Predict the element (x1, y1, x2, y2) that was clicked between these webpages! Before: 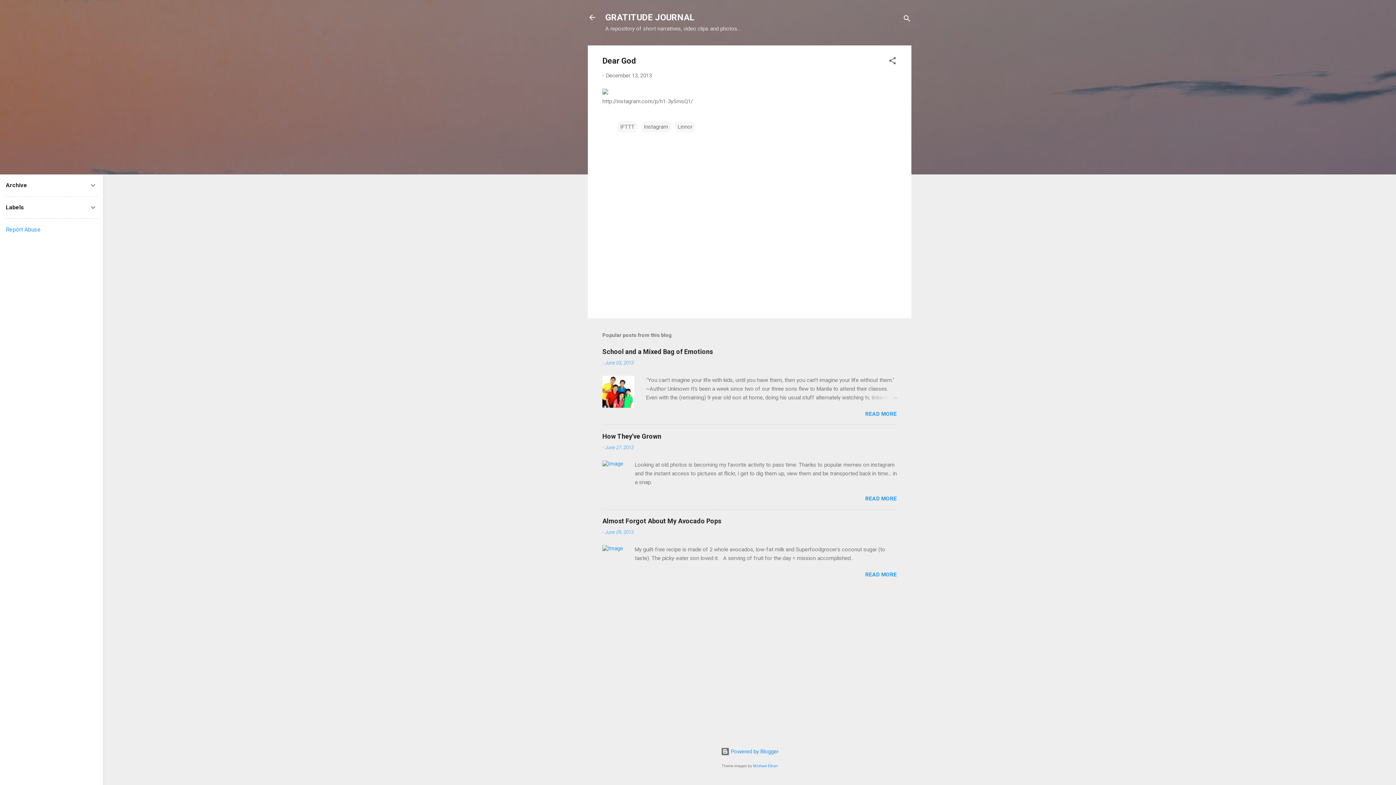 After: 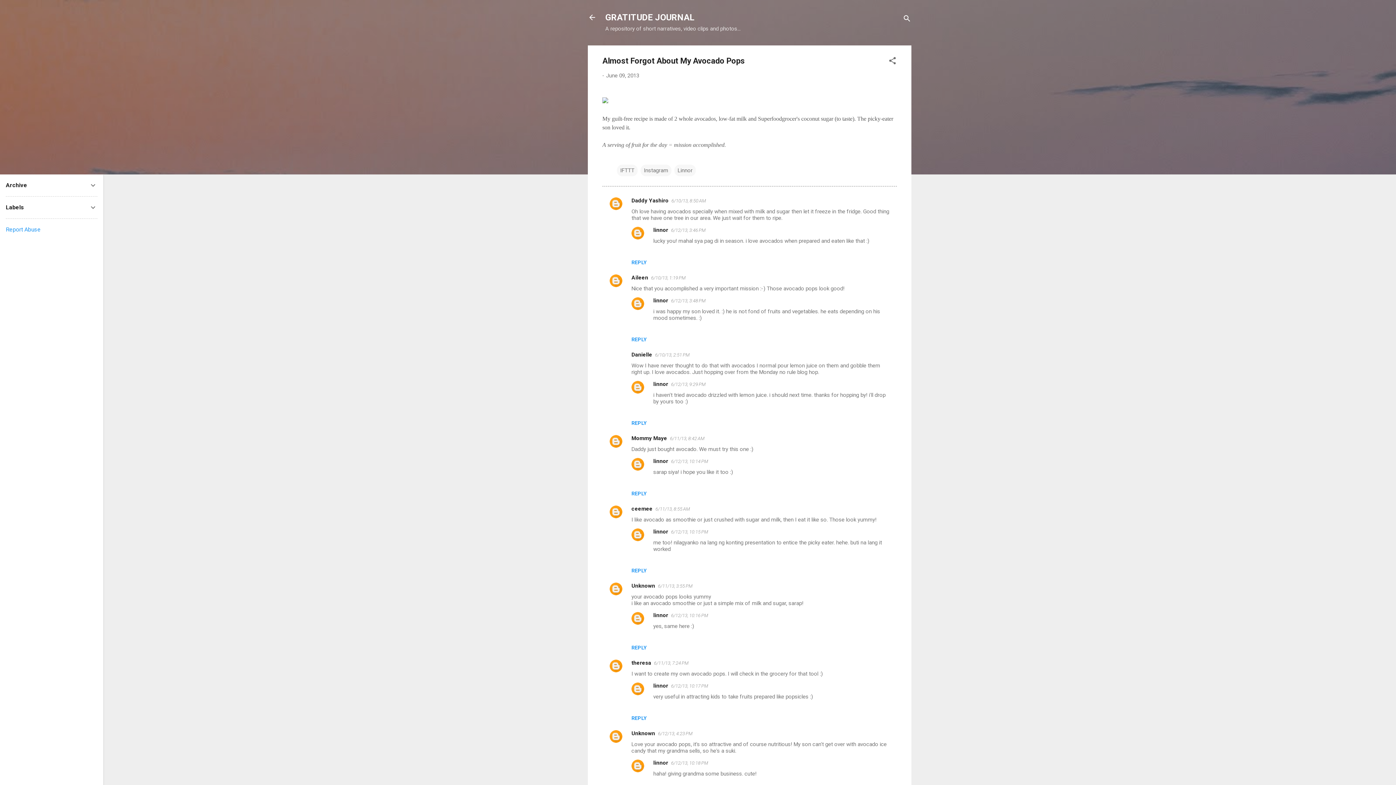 Action: label: Almost Forgot About My Avocado Pops bbox: (602, 517, 721, 525)